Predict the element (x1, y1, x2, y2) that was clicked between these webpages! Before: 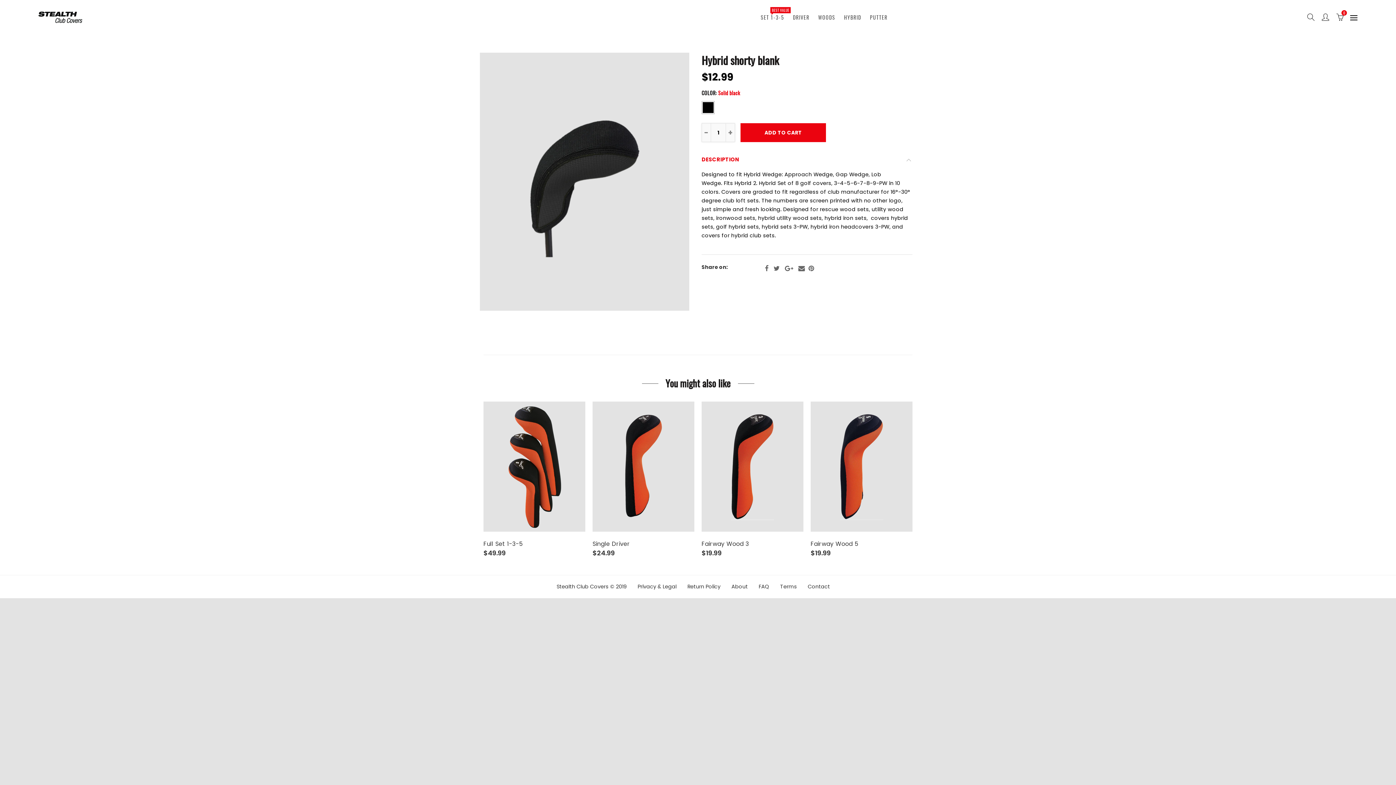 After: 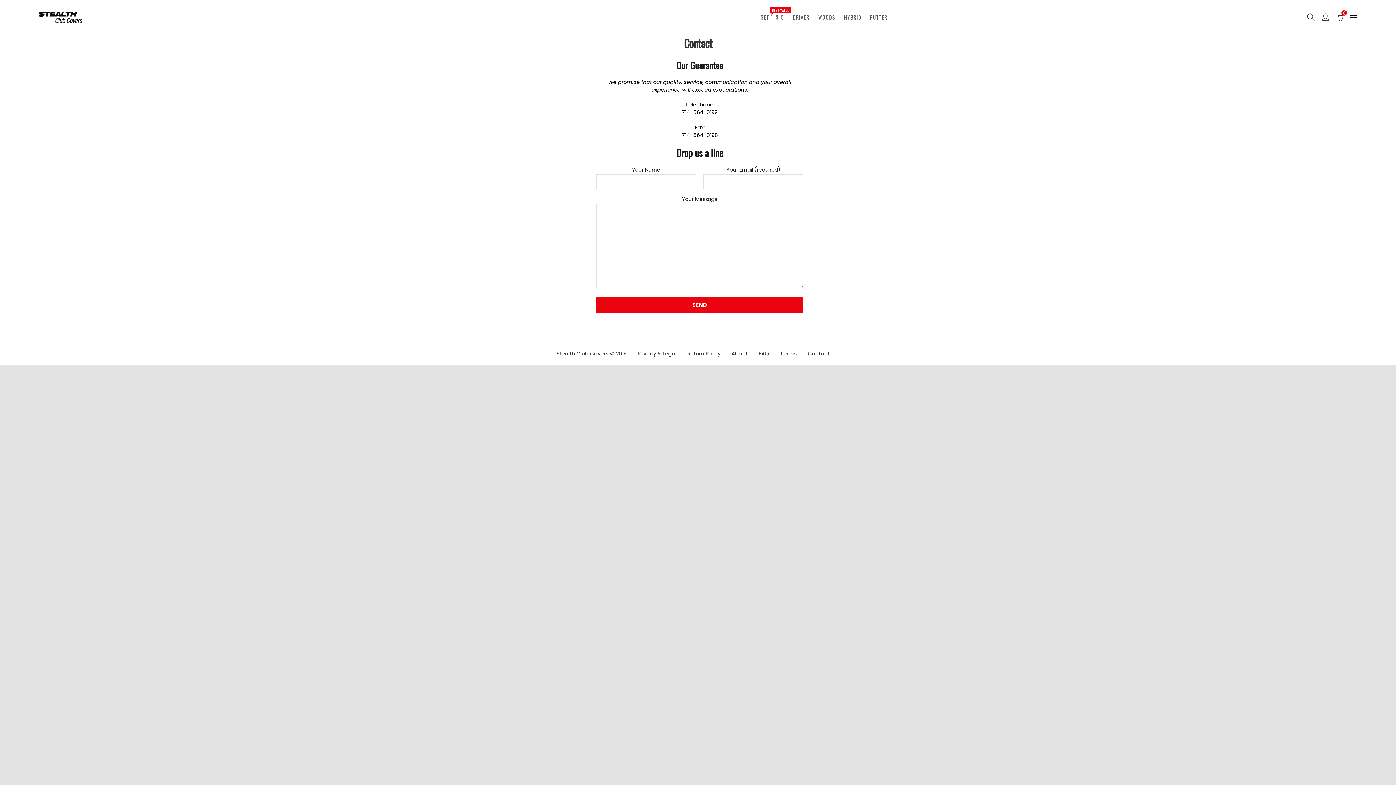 Action: label: Contact bbox: (808, 583, 830, 590)